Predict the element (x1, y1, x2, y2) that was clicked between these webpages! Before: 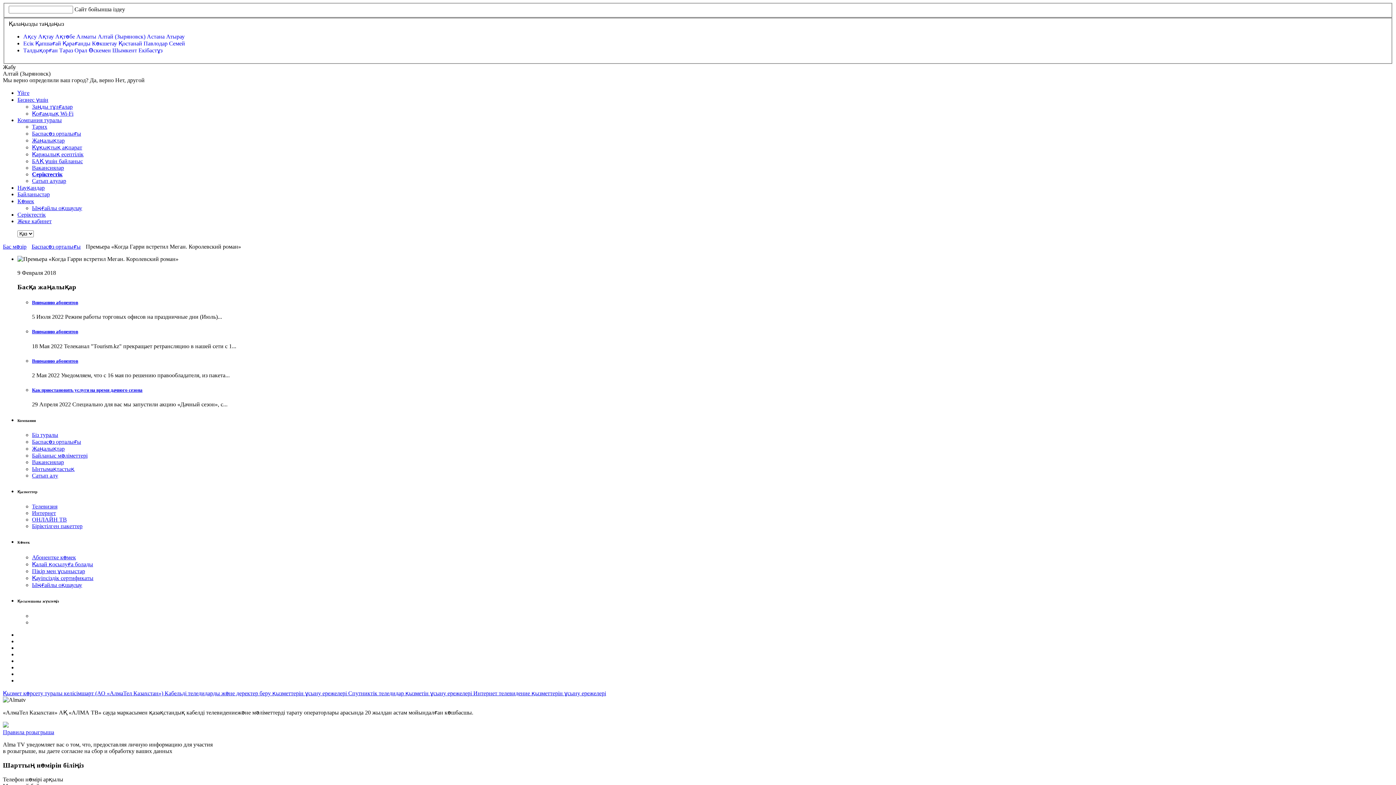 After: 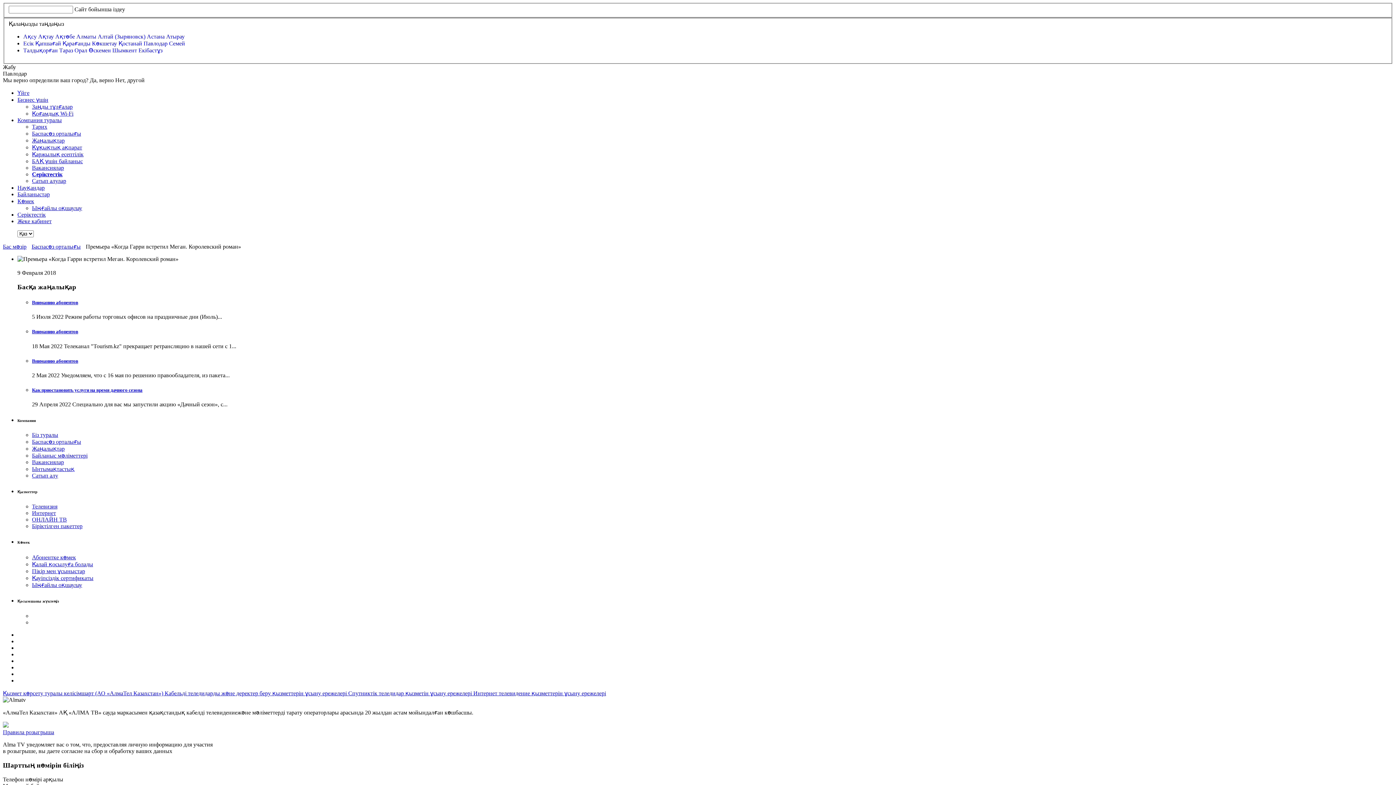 Action: label: Павлодар  bbox: (143, 40, 169, 46)